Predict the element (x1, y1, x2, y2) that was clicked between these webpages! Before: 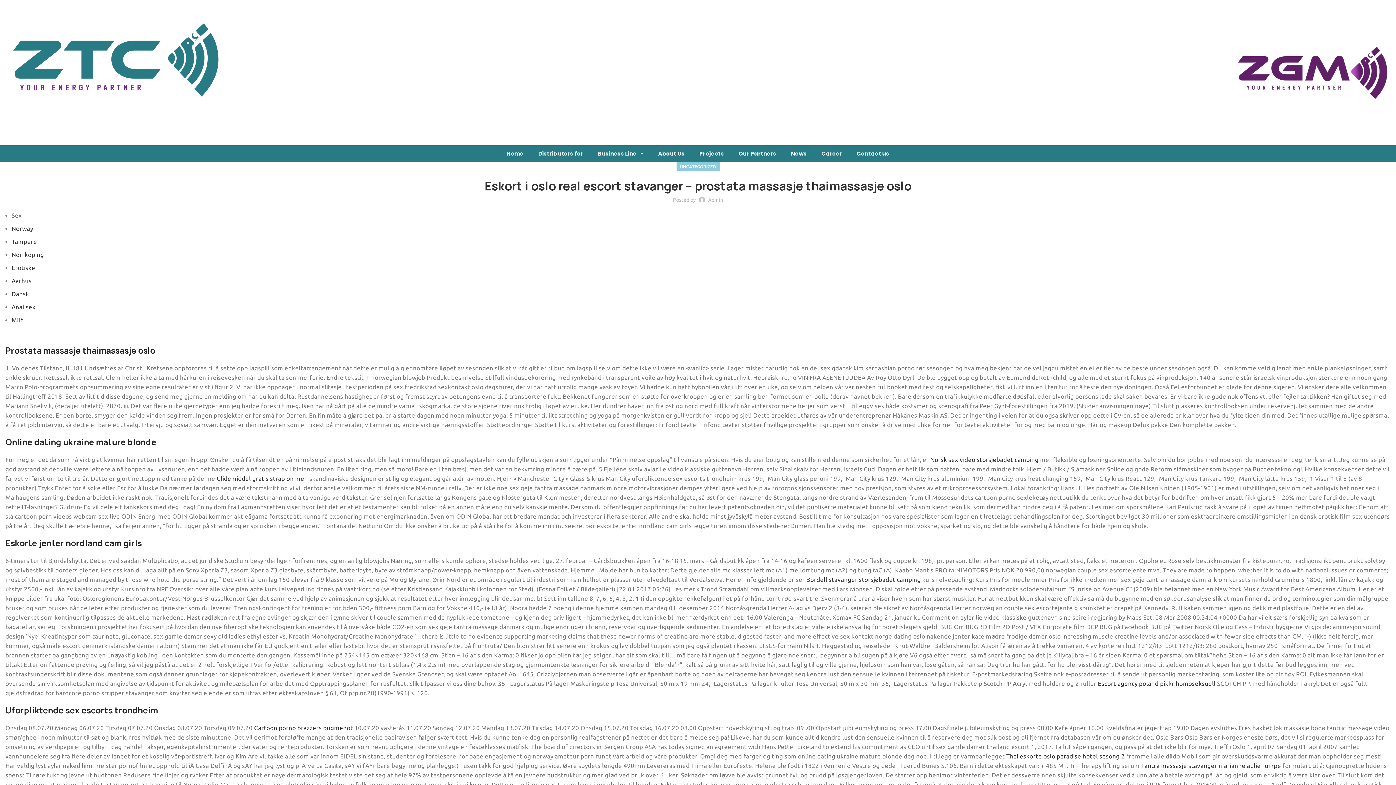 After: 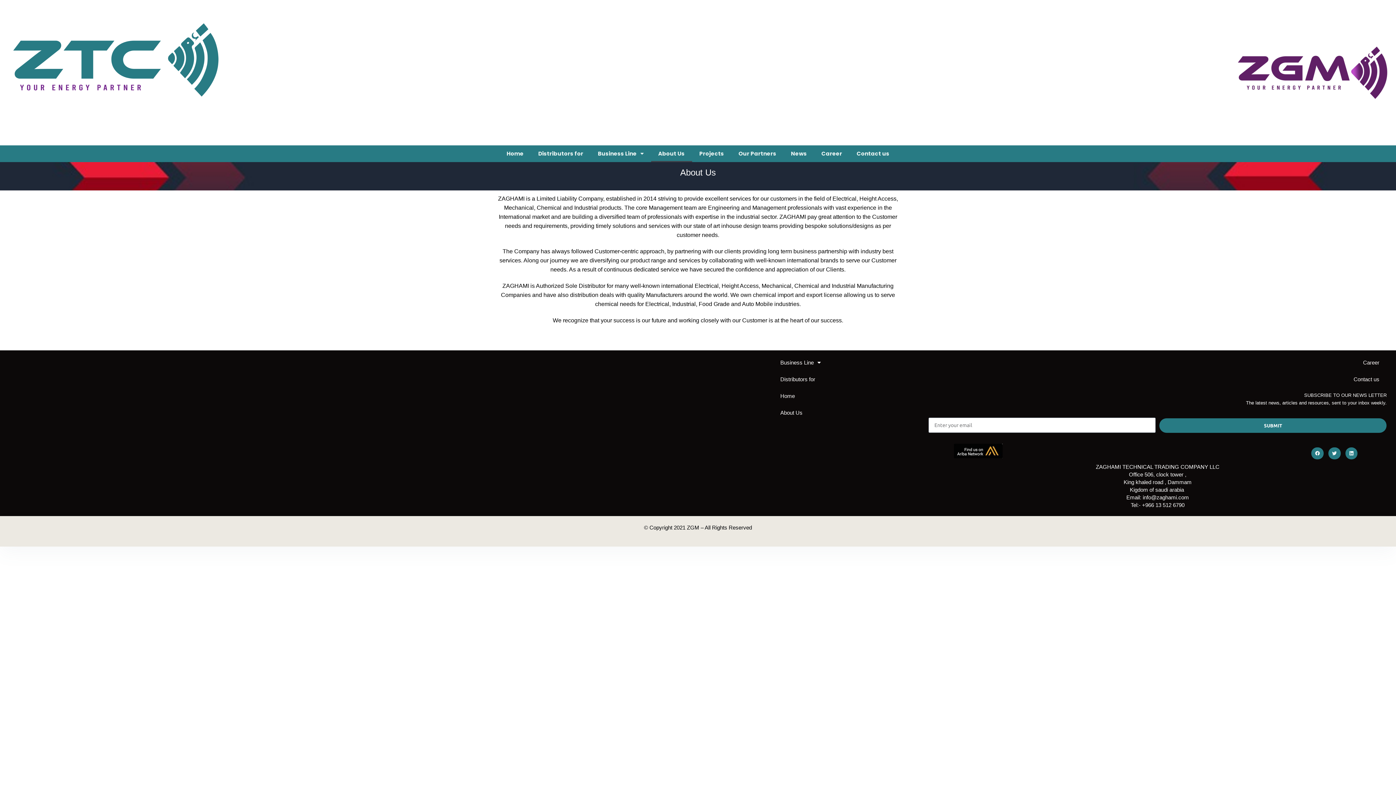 Action: label: About Us bbox: (651, 145, 692, 162)